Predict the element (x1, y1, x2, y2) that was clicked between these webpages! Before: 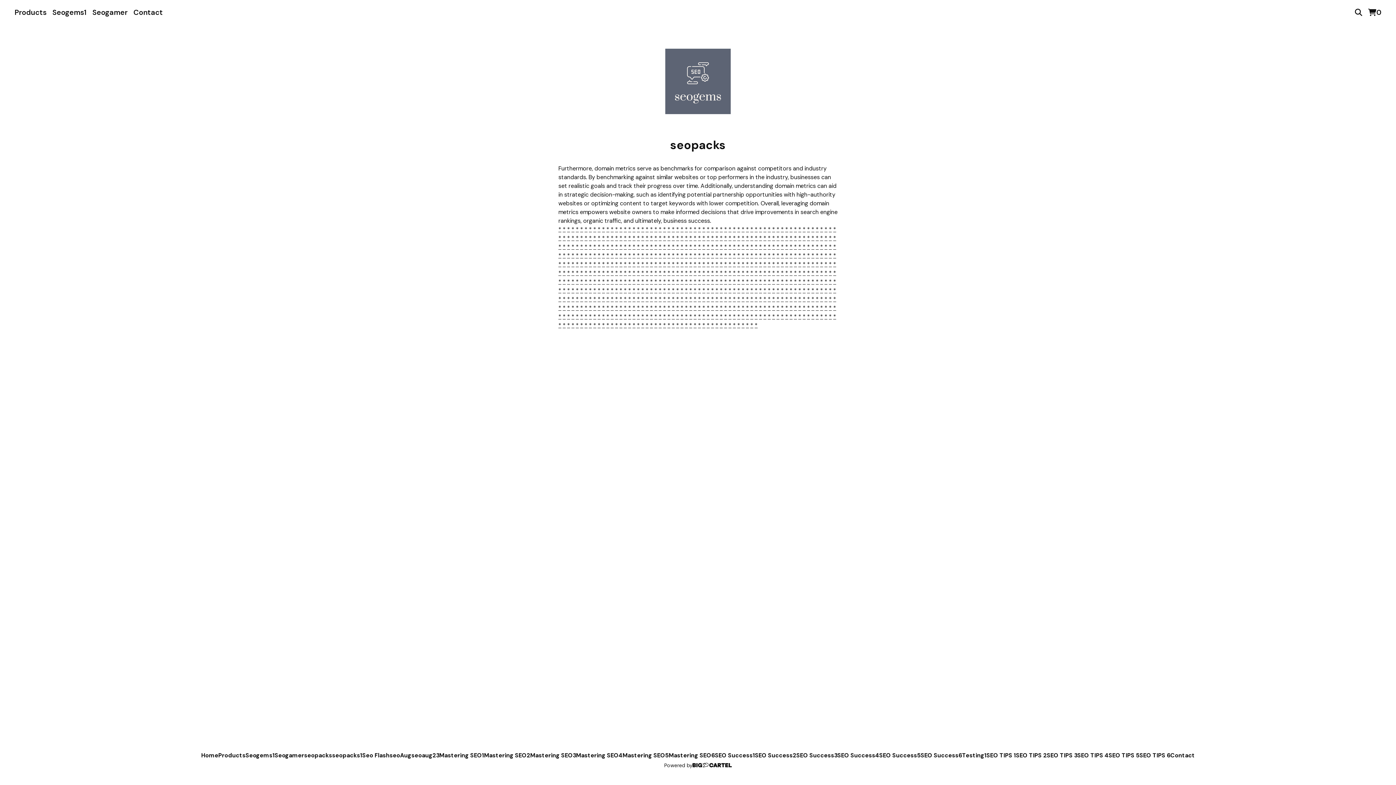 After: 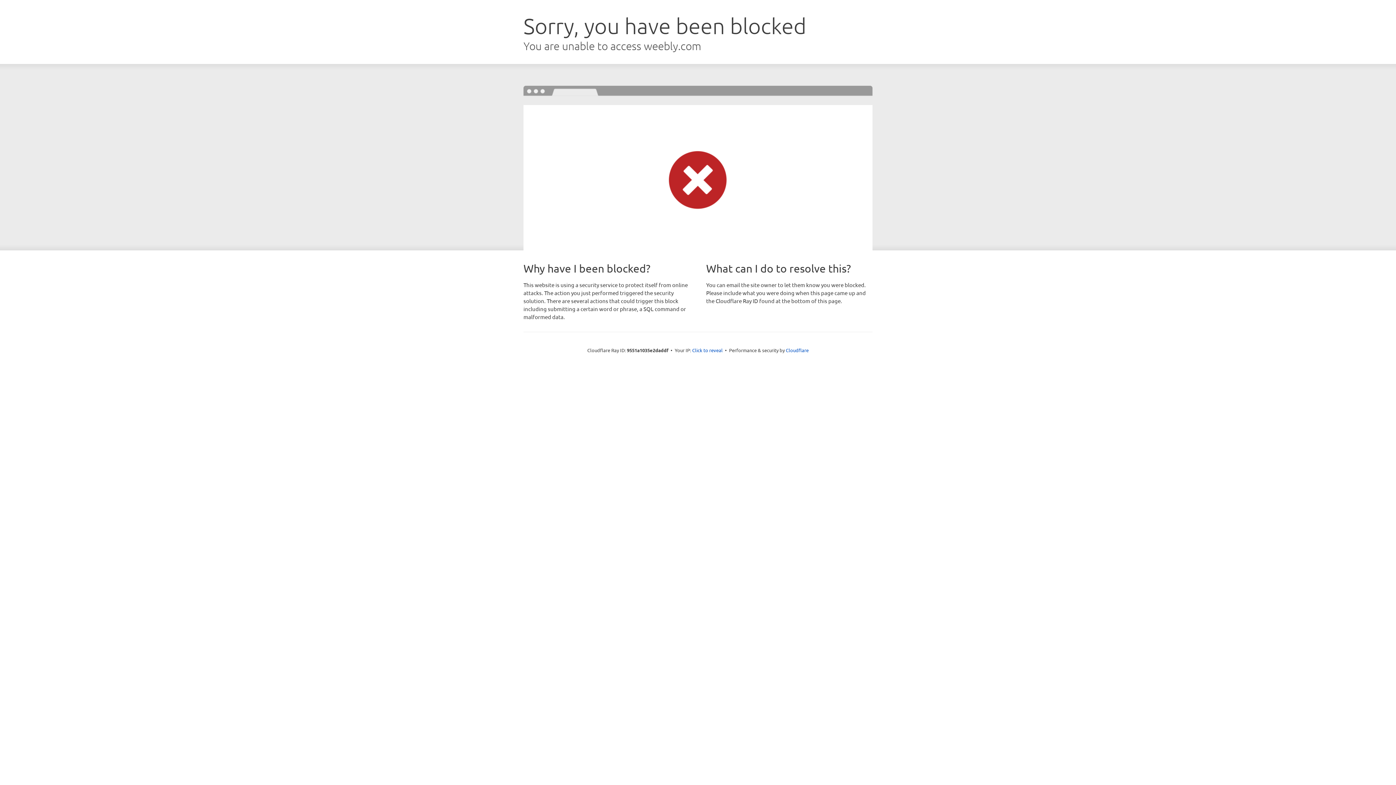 Action: label: * bbox: (589, 234, 592, 242)